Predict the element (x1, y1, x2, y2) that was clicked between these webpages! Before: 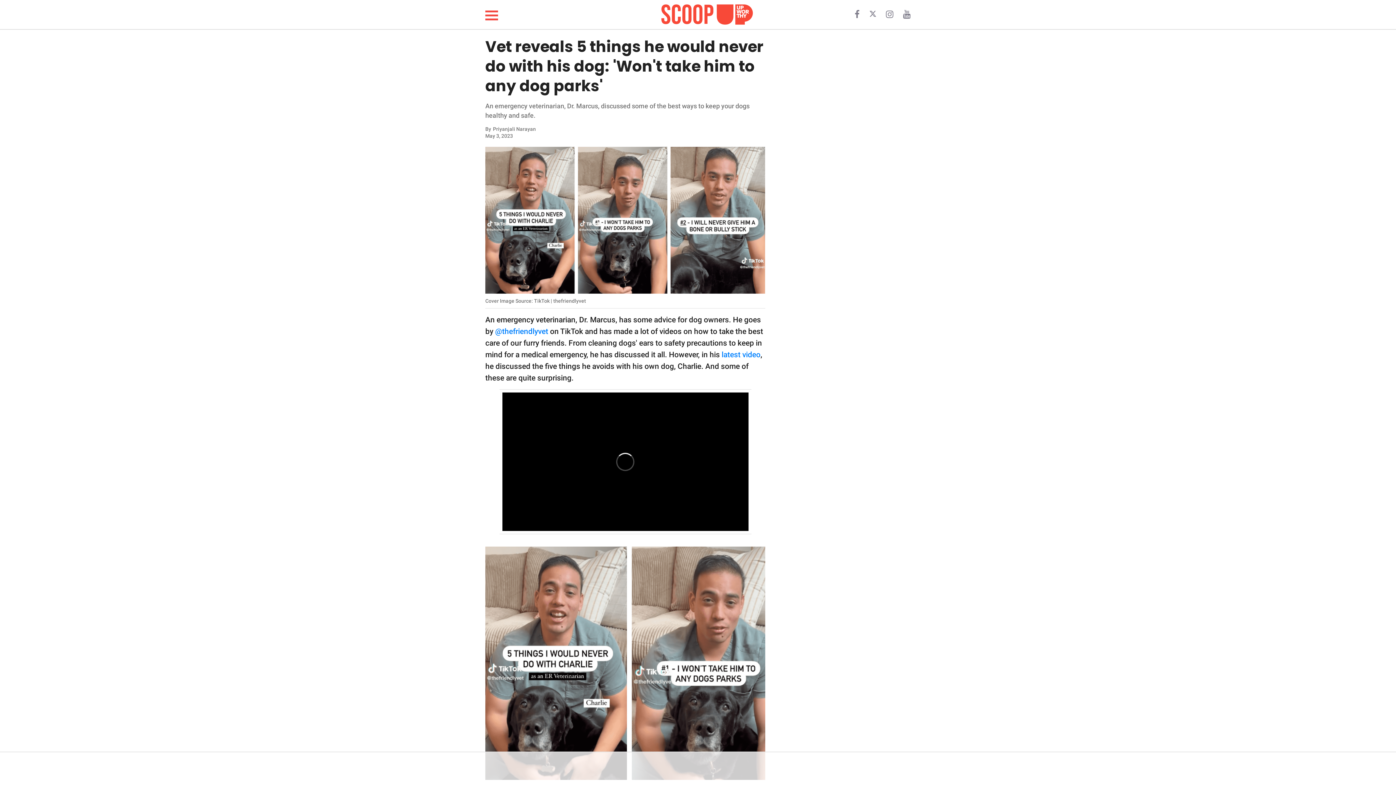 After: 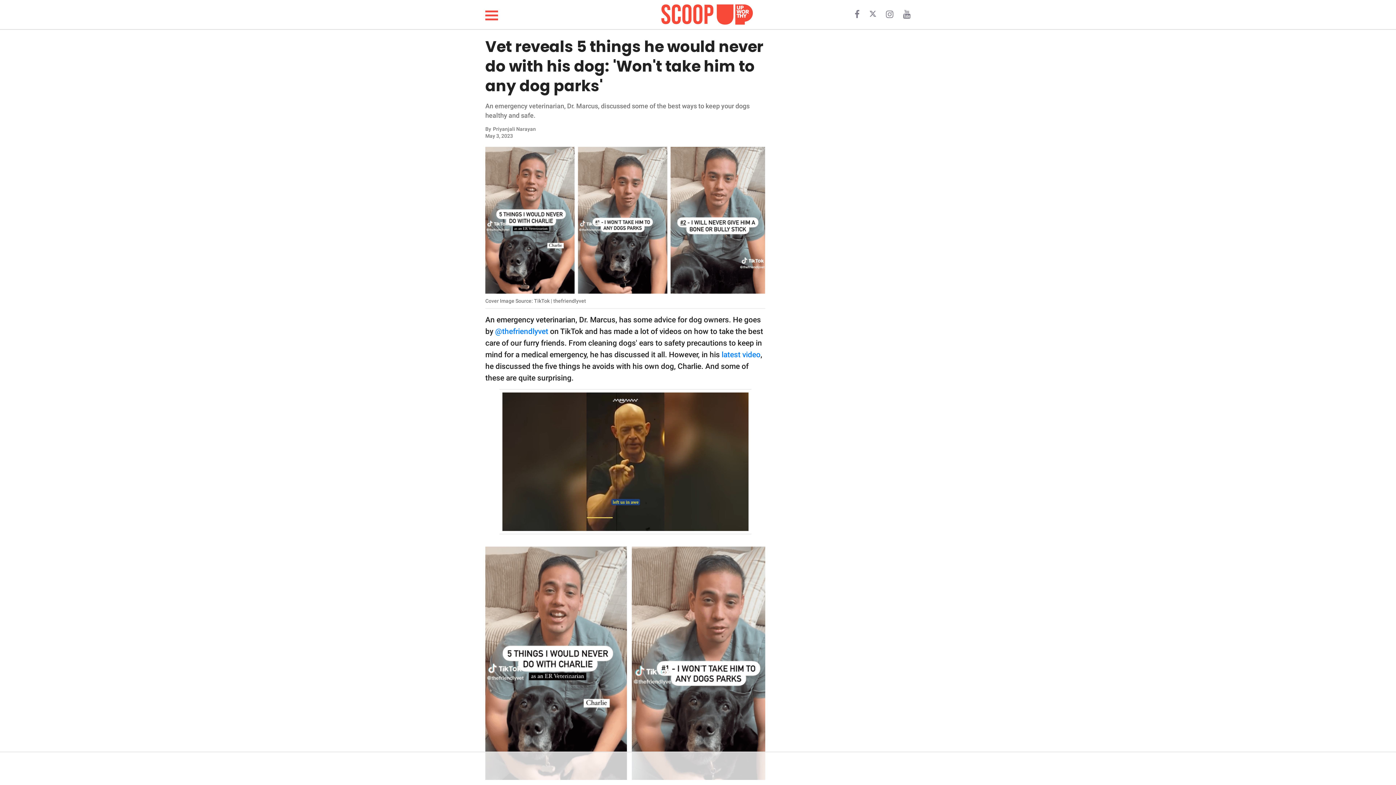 Action: bbox: (903, 12, 910, 18)